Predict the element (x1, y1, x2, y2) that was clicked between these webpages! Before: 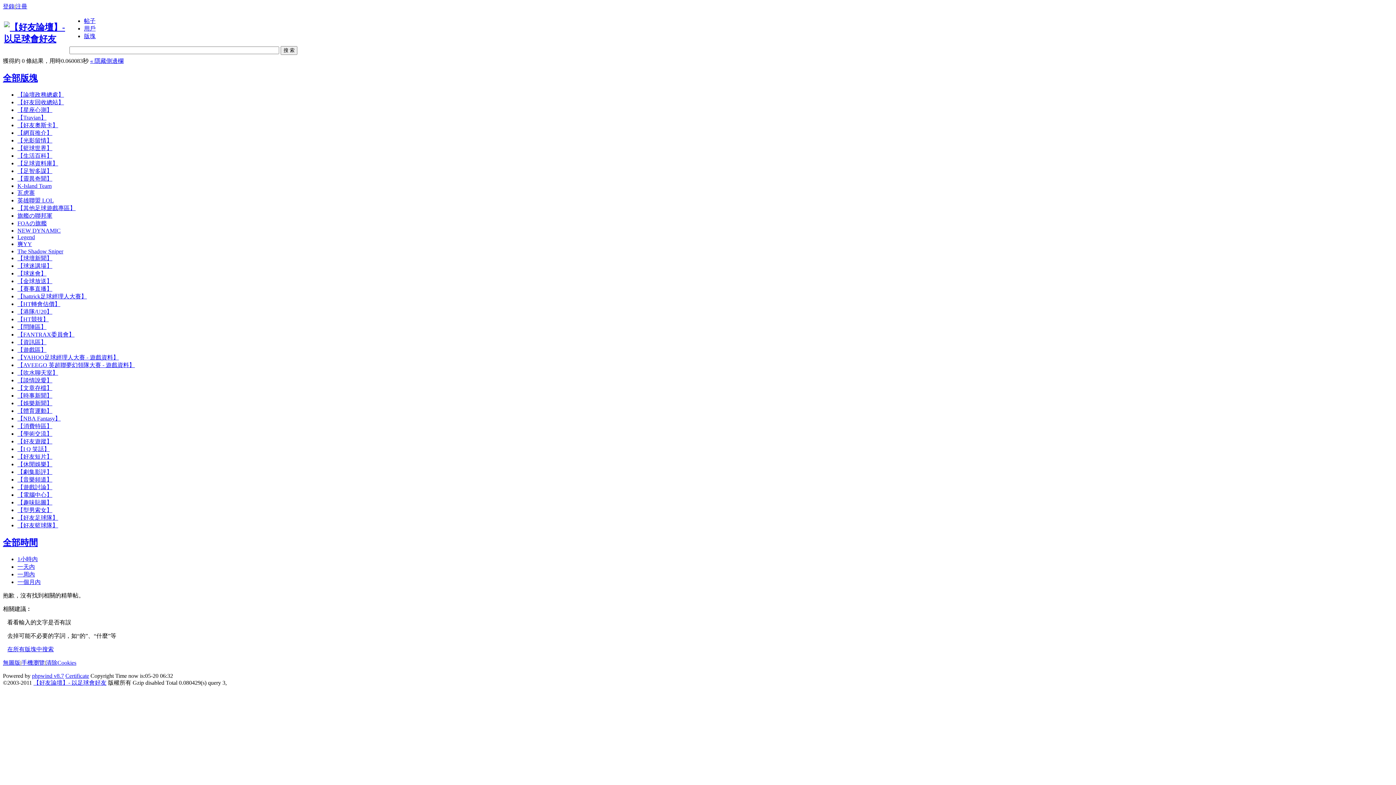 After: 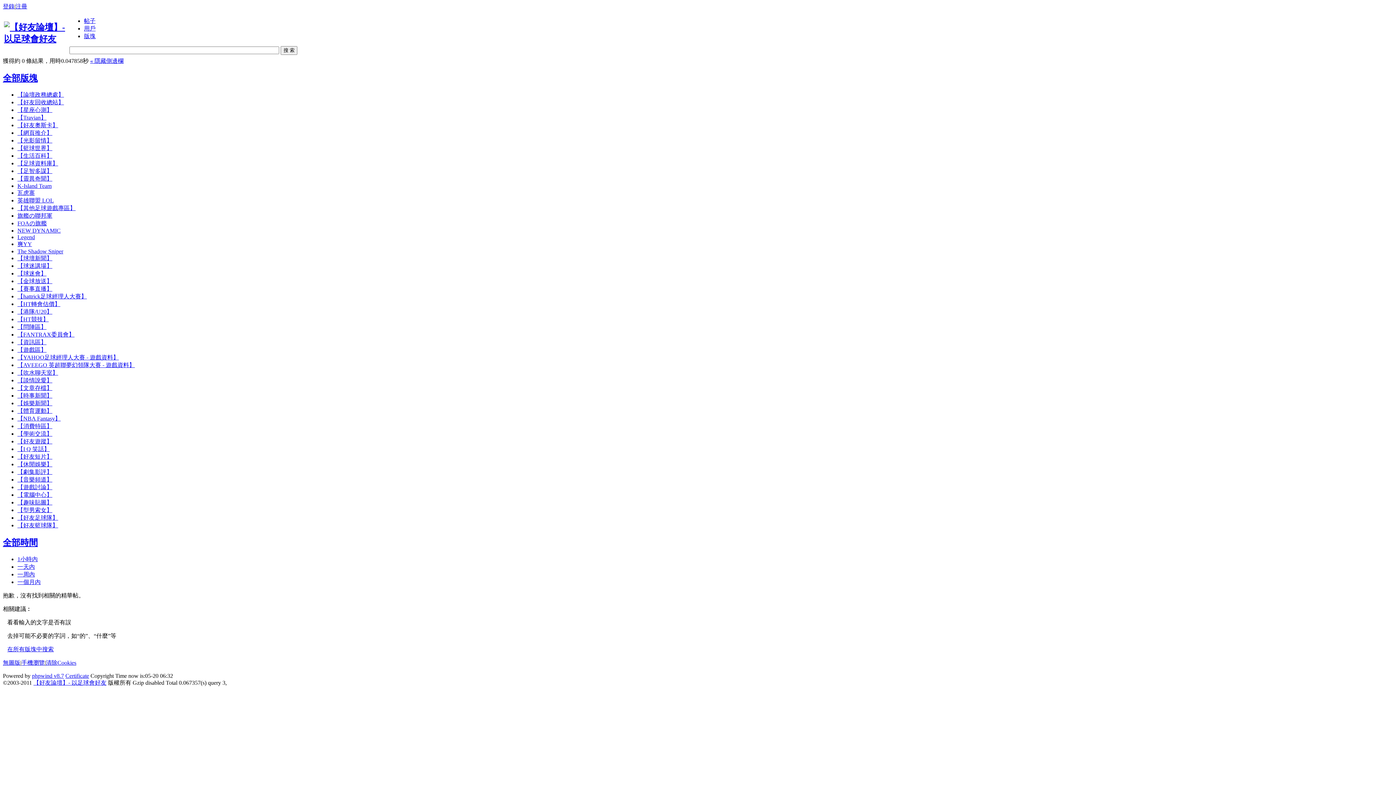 Action: bbox: (17, 205, 75, 211) label: 【其他足球遊戲專區】